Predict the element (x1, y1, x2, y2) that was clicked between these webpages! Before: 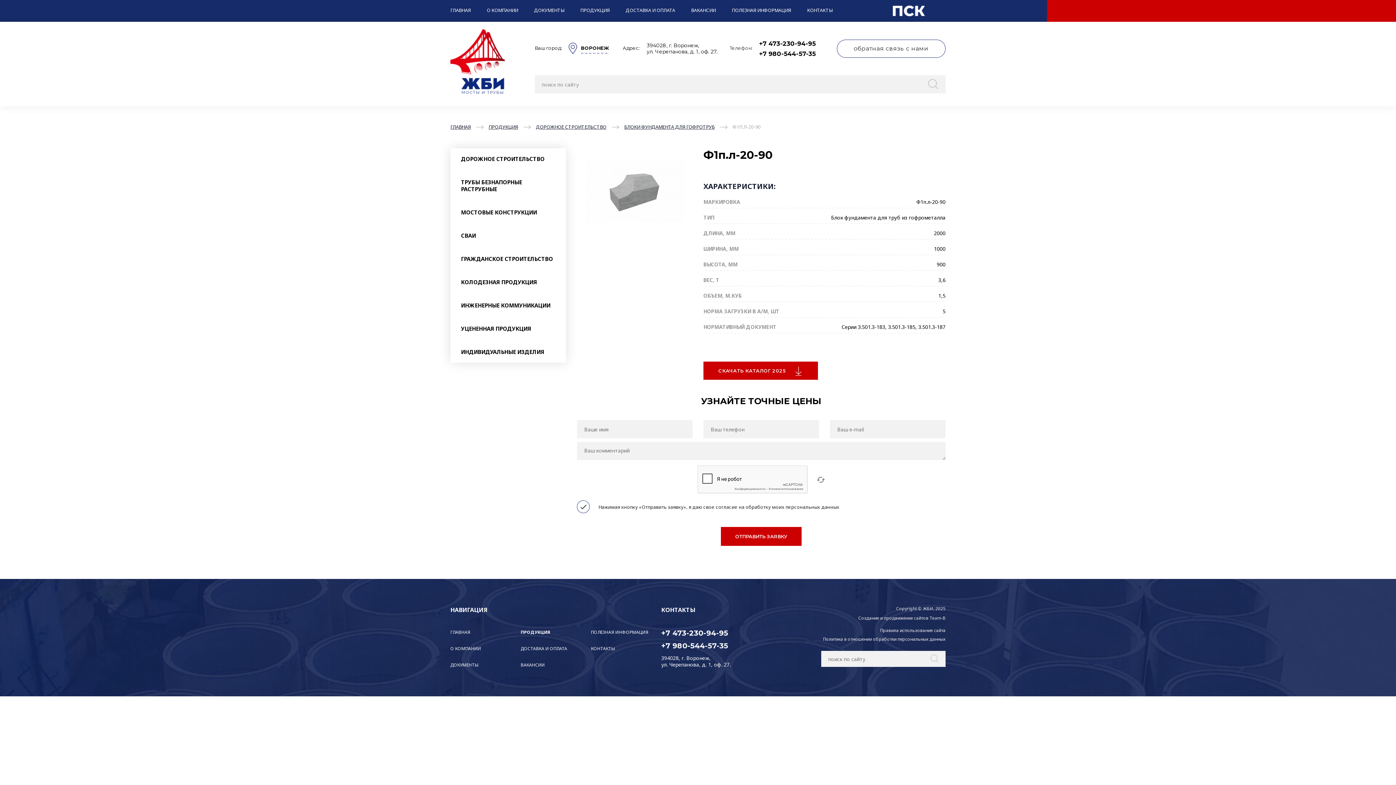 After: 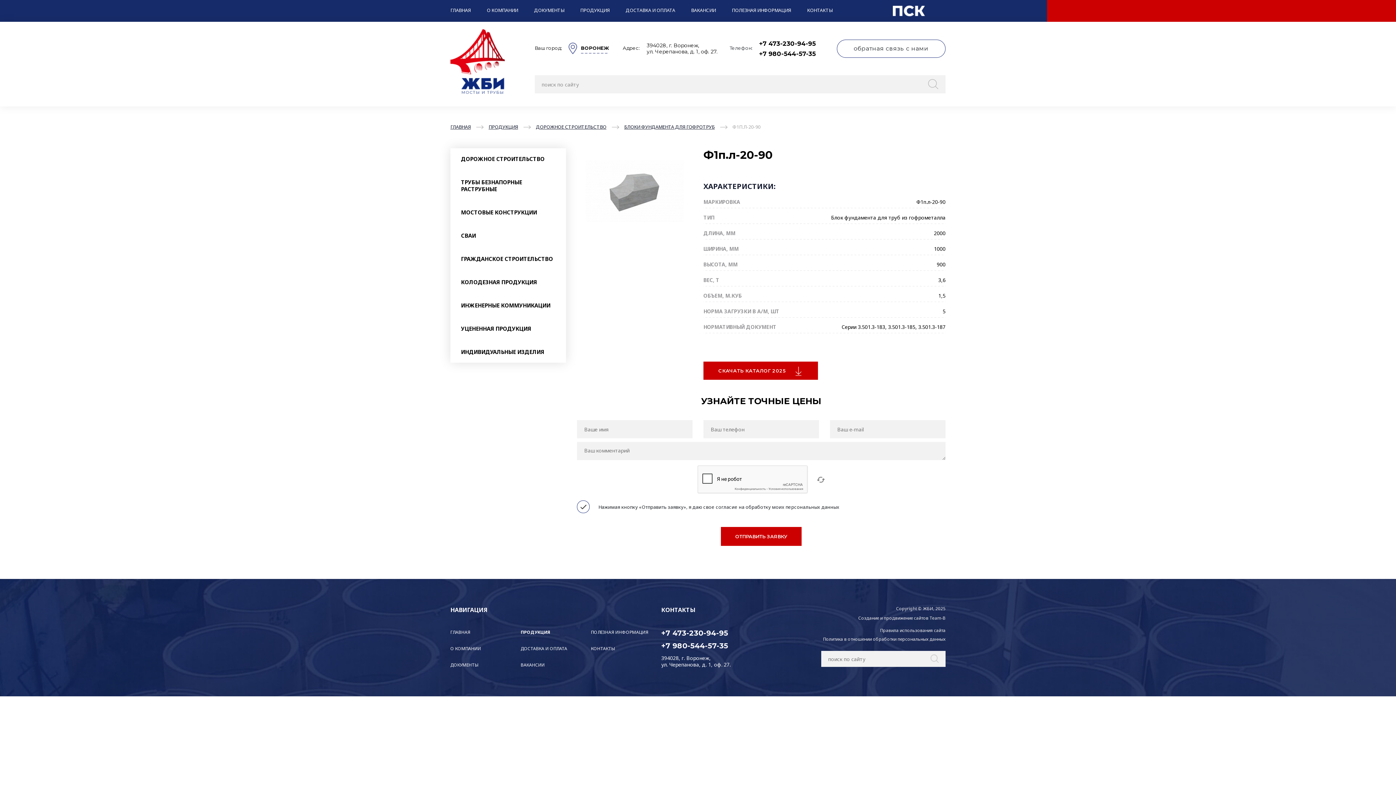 Action: bbox: (759, 40, 816, 47) label: +7 473-230-94-95